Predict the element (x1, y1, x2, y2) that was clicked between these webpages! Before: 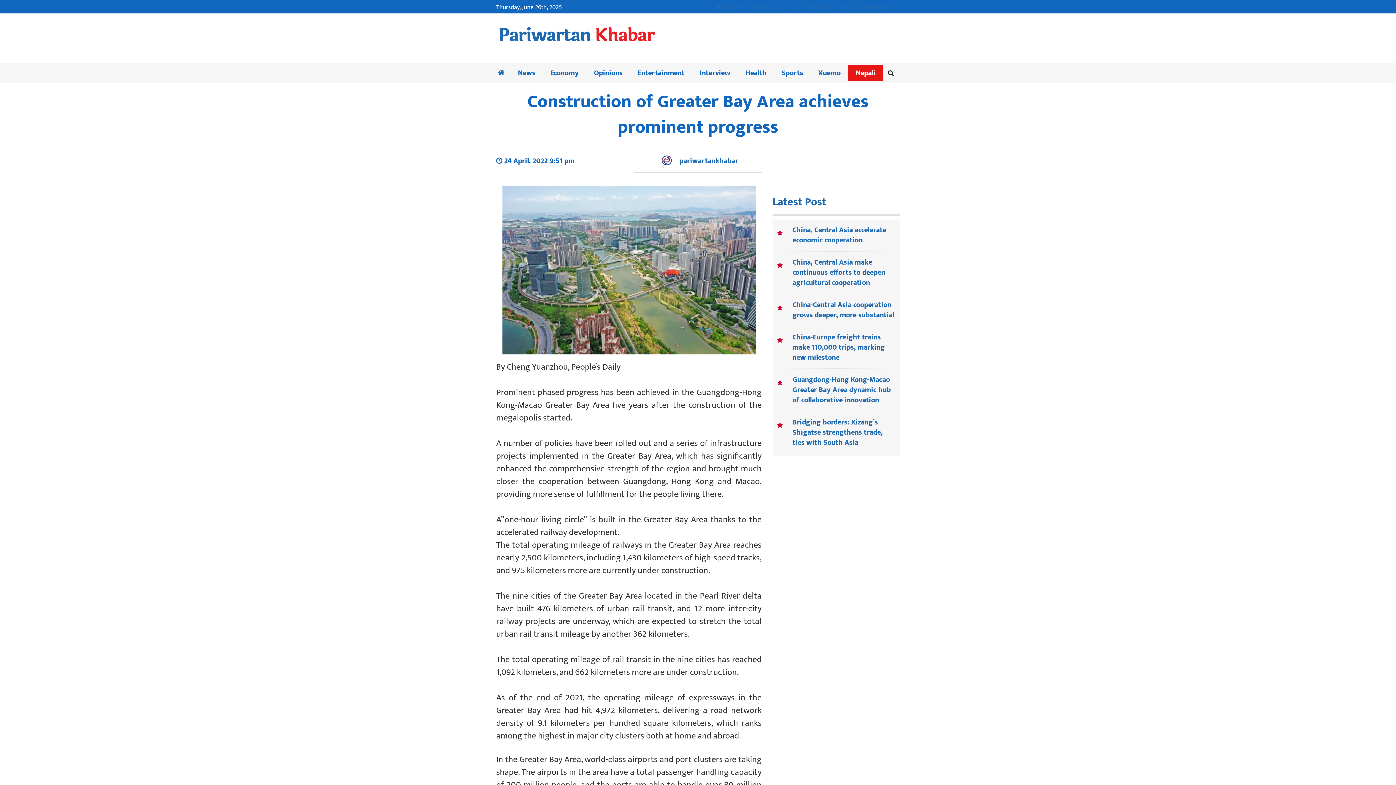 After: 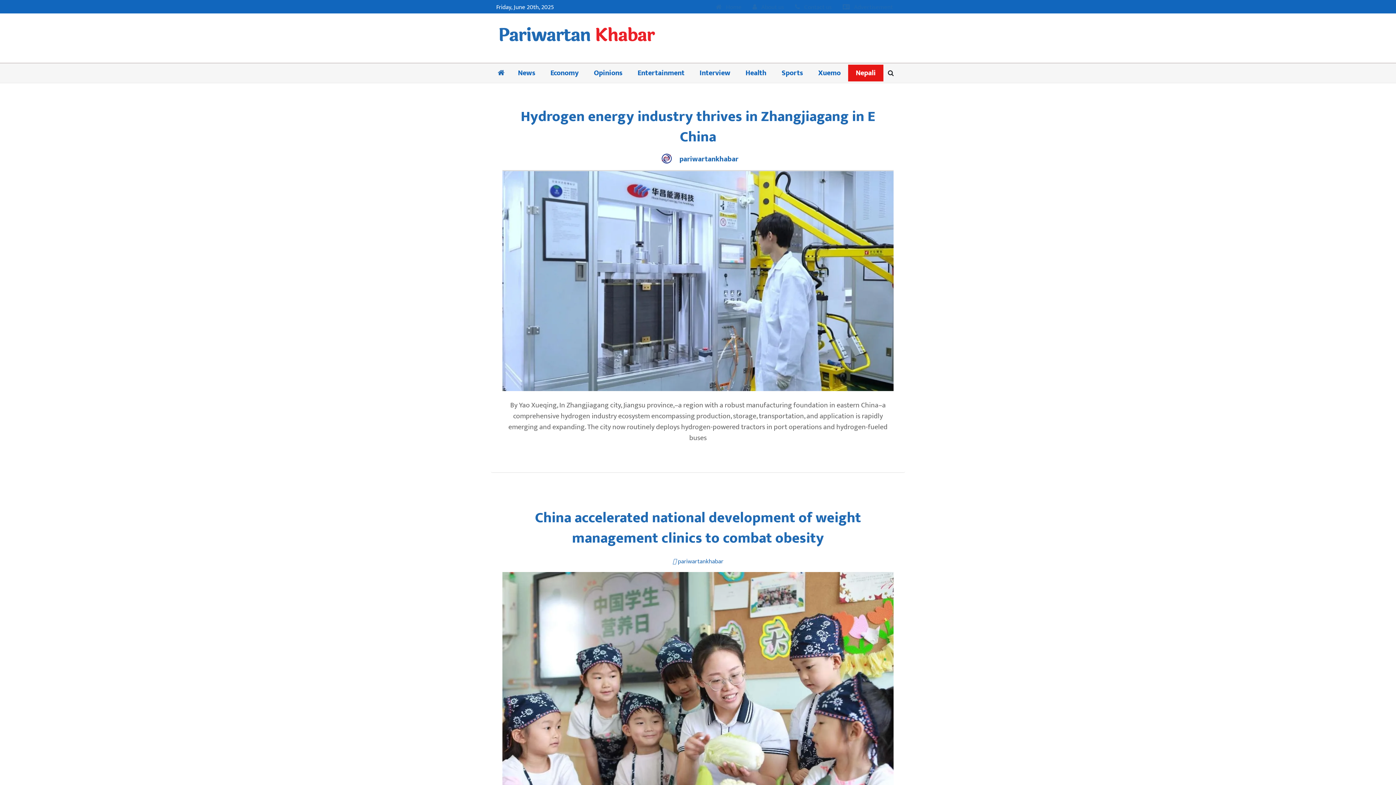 Action: bbox: (496, 35, 658, 45)